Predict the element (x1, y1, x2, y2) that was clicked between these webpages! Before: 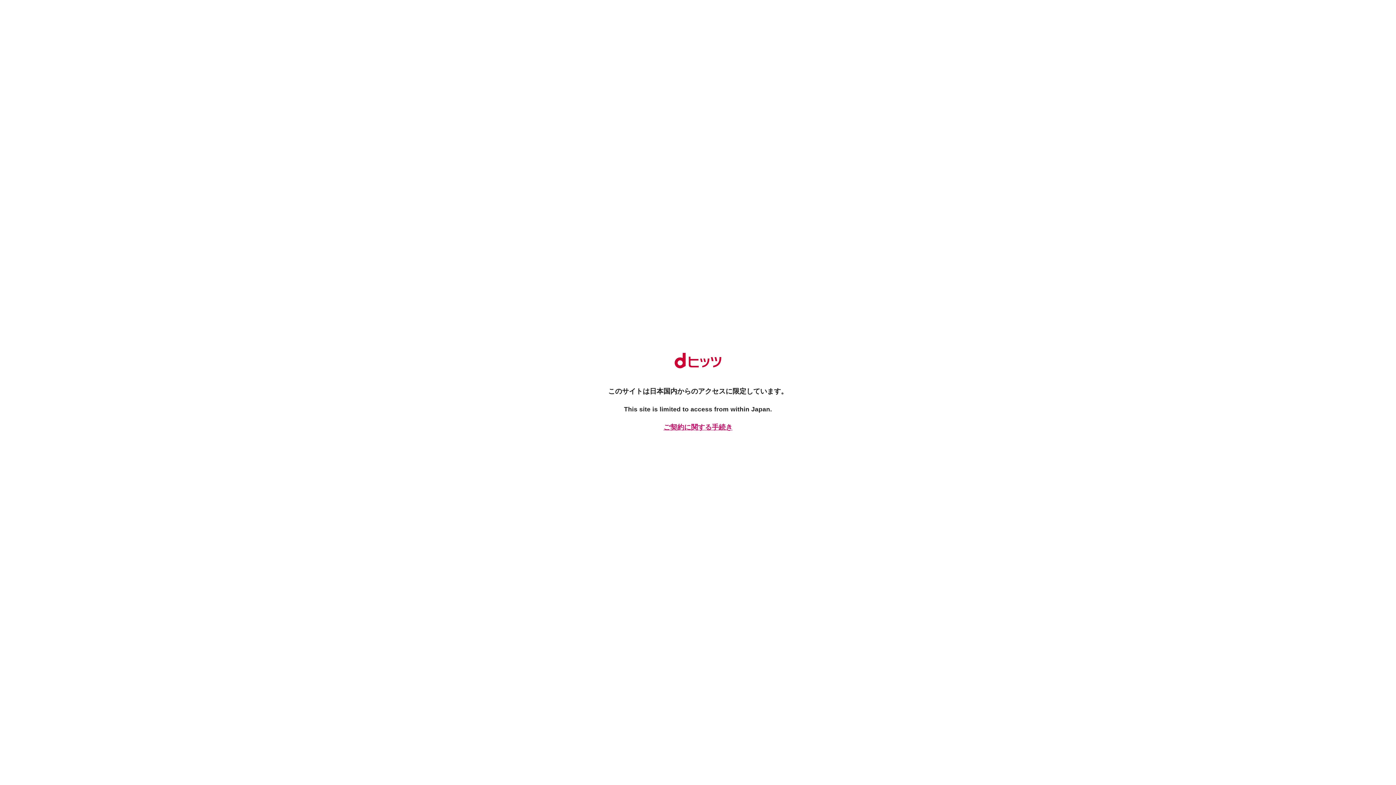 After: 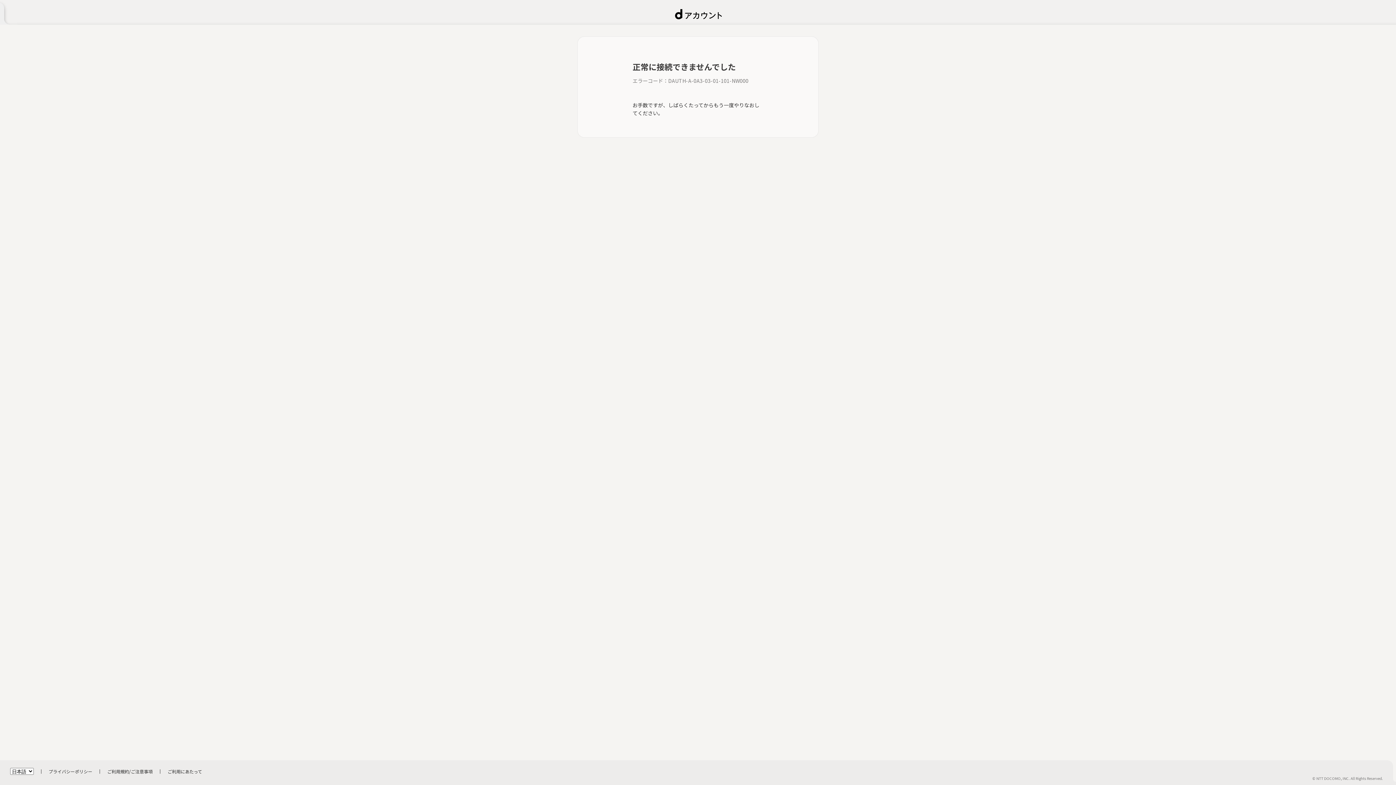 Action: bbox: (661, 422, 734, 432) label: ご契約に関する手続き